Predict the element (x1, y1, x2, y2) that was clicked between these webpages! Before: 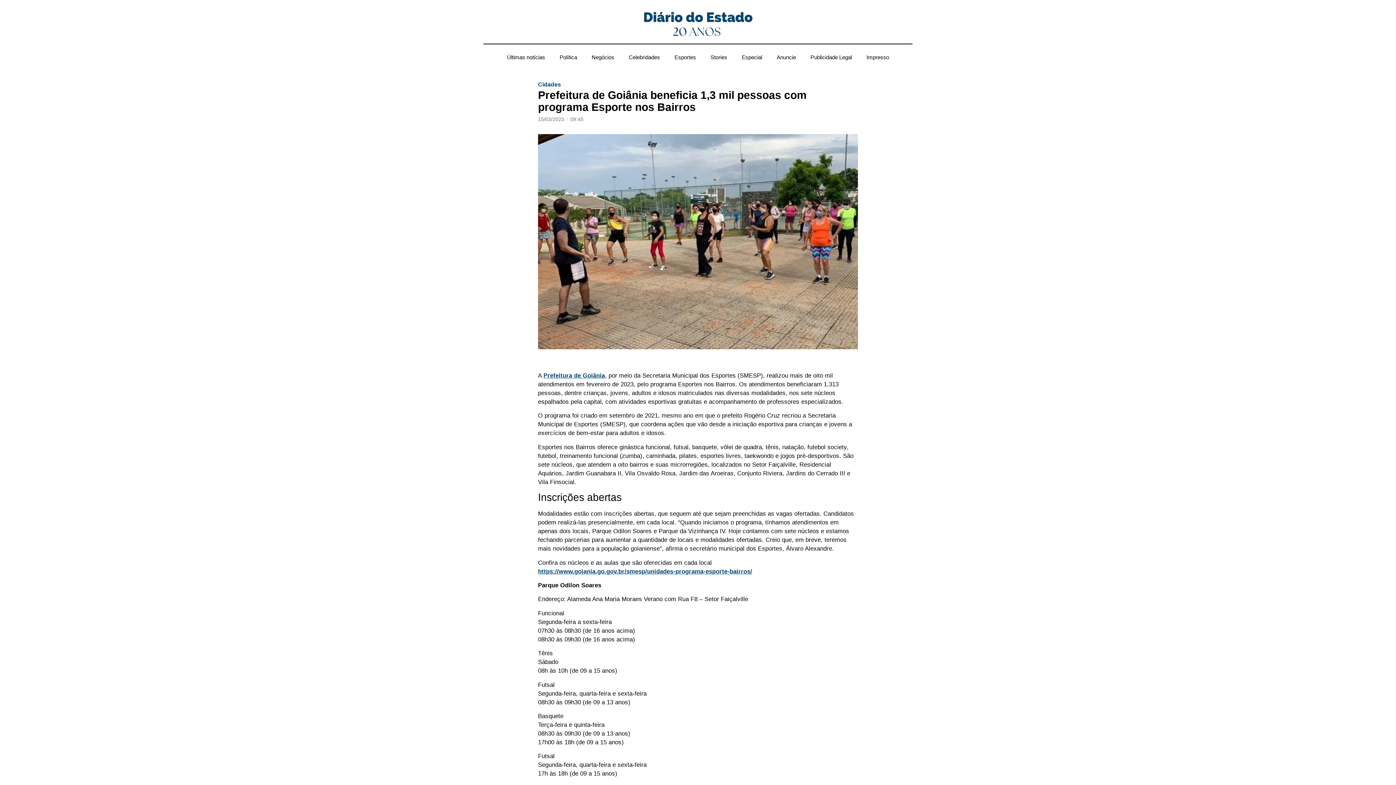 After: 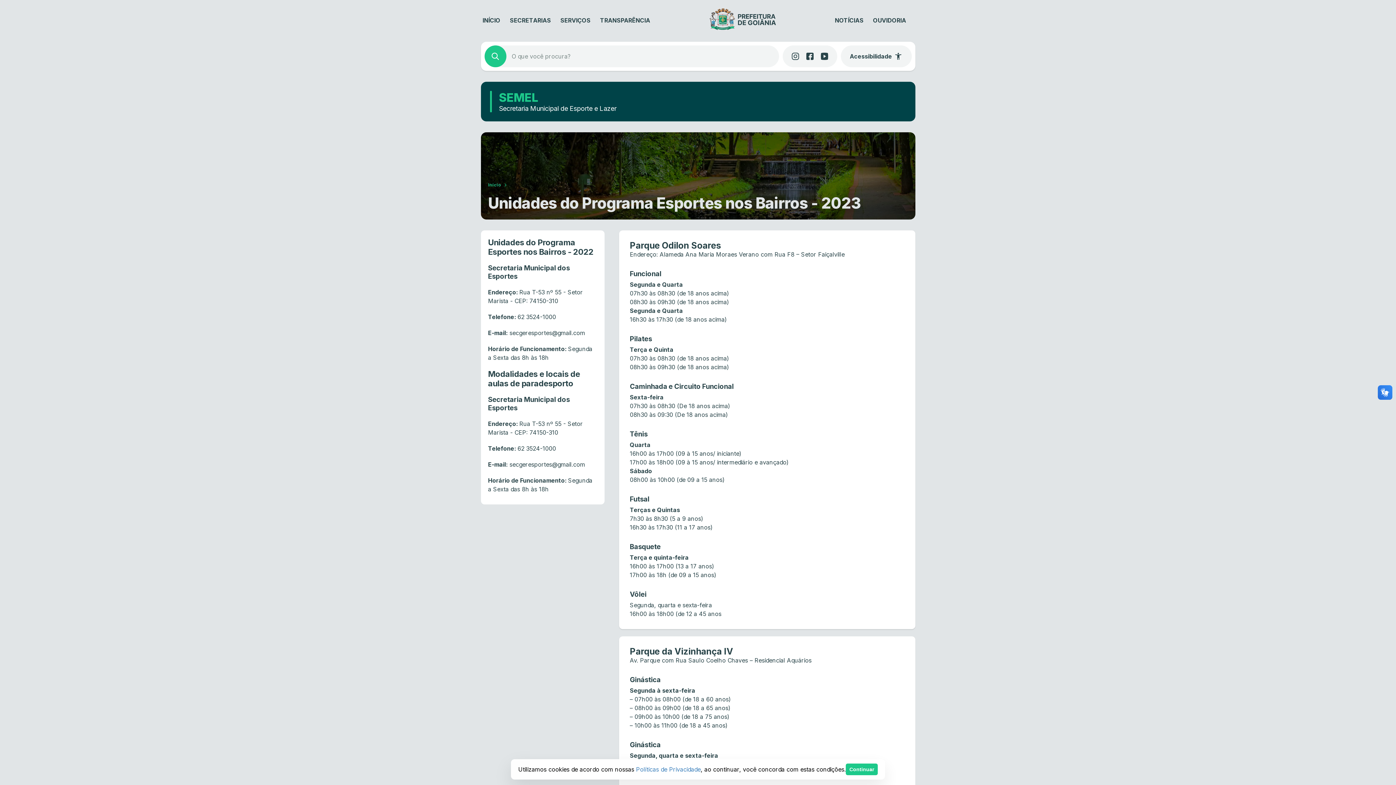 Action: label: https://www.goiania.go.gov.br/smesp/unidades-programa-esporte-bairros/ bbox: (538, 568, 752, 574)